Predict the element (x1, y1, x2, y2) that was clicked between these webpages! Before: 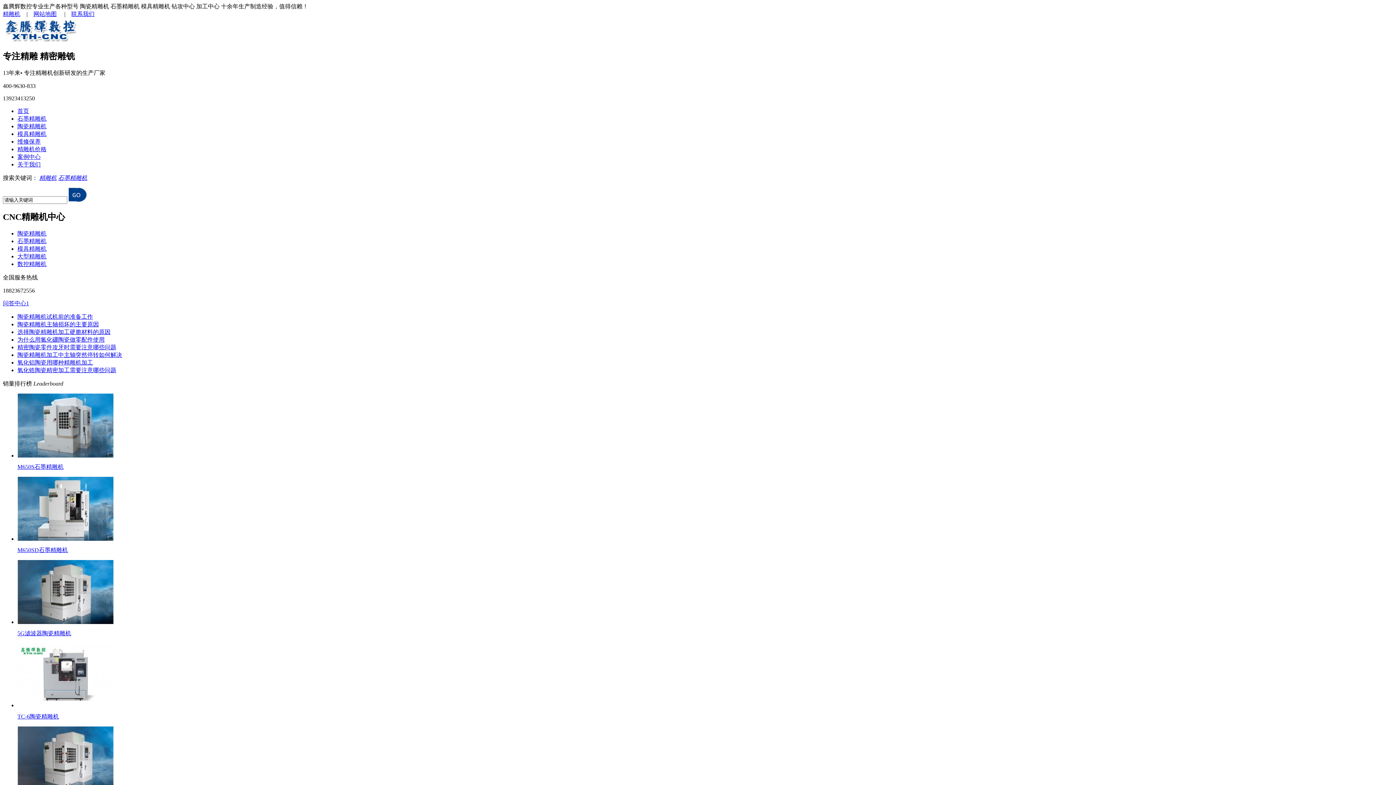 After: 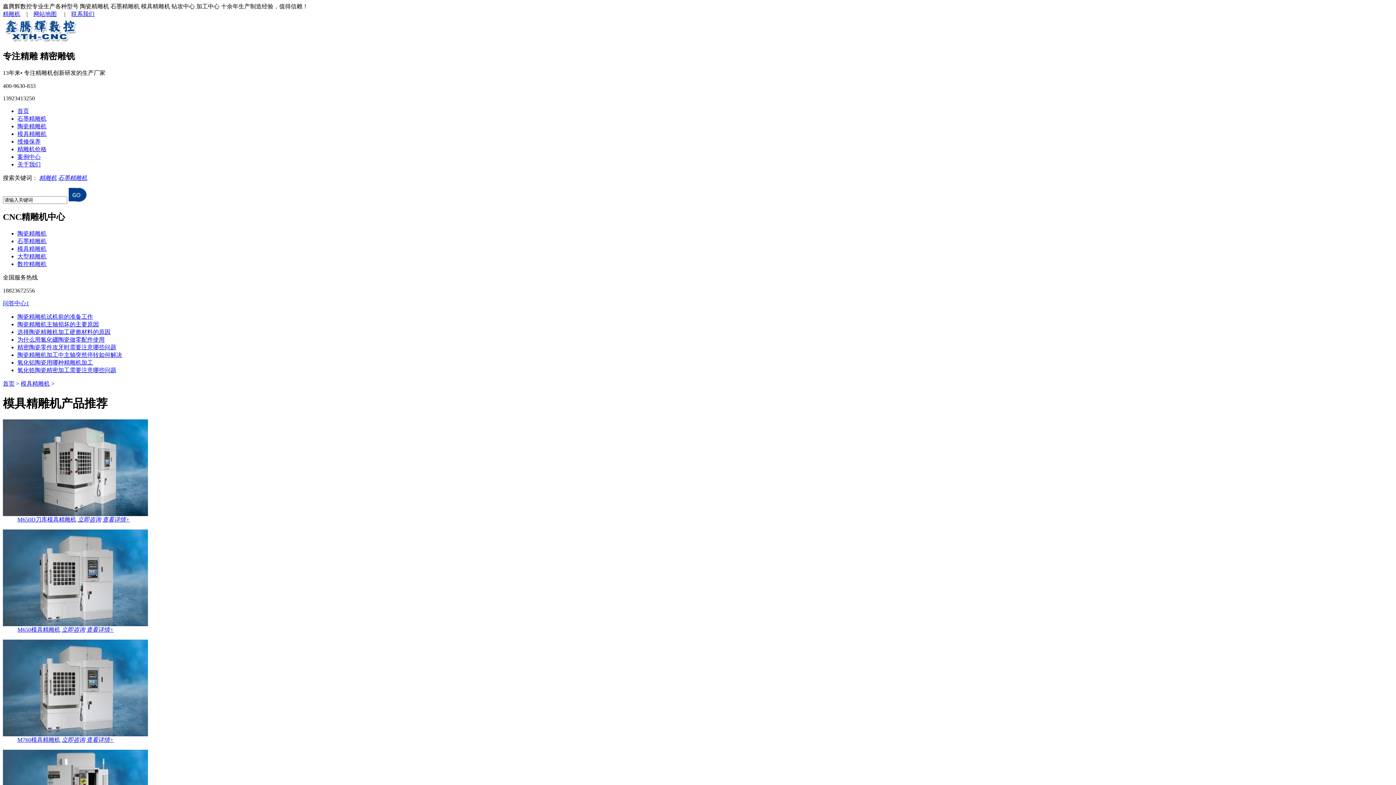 Action: bbox: (17, 130, 46, 137) label: 模具精雕机